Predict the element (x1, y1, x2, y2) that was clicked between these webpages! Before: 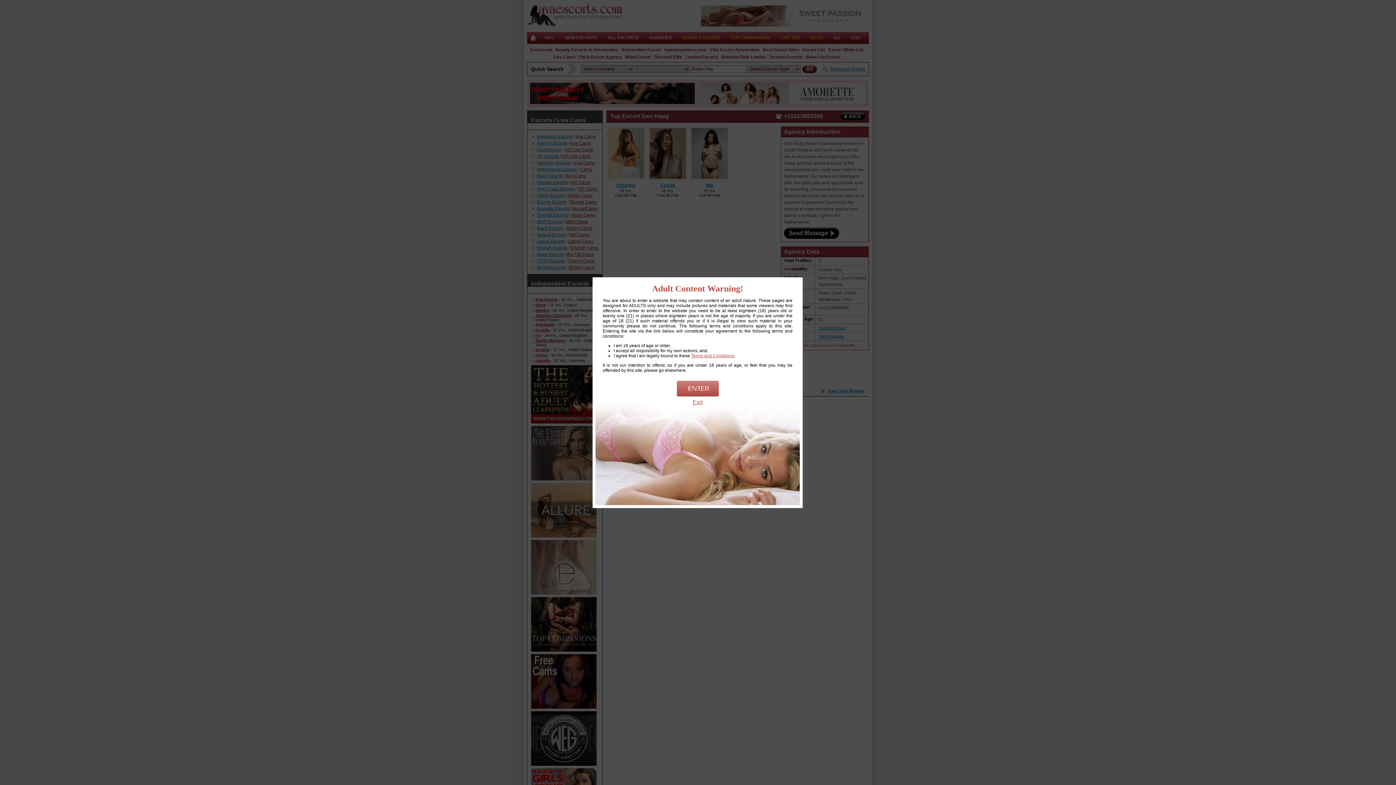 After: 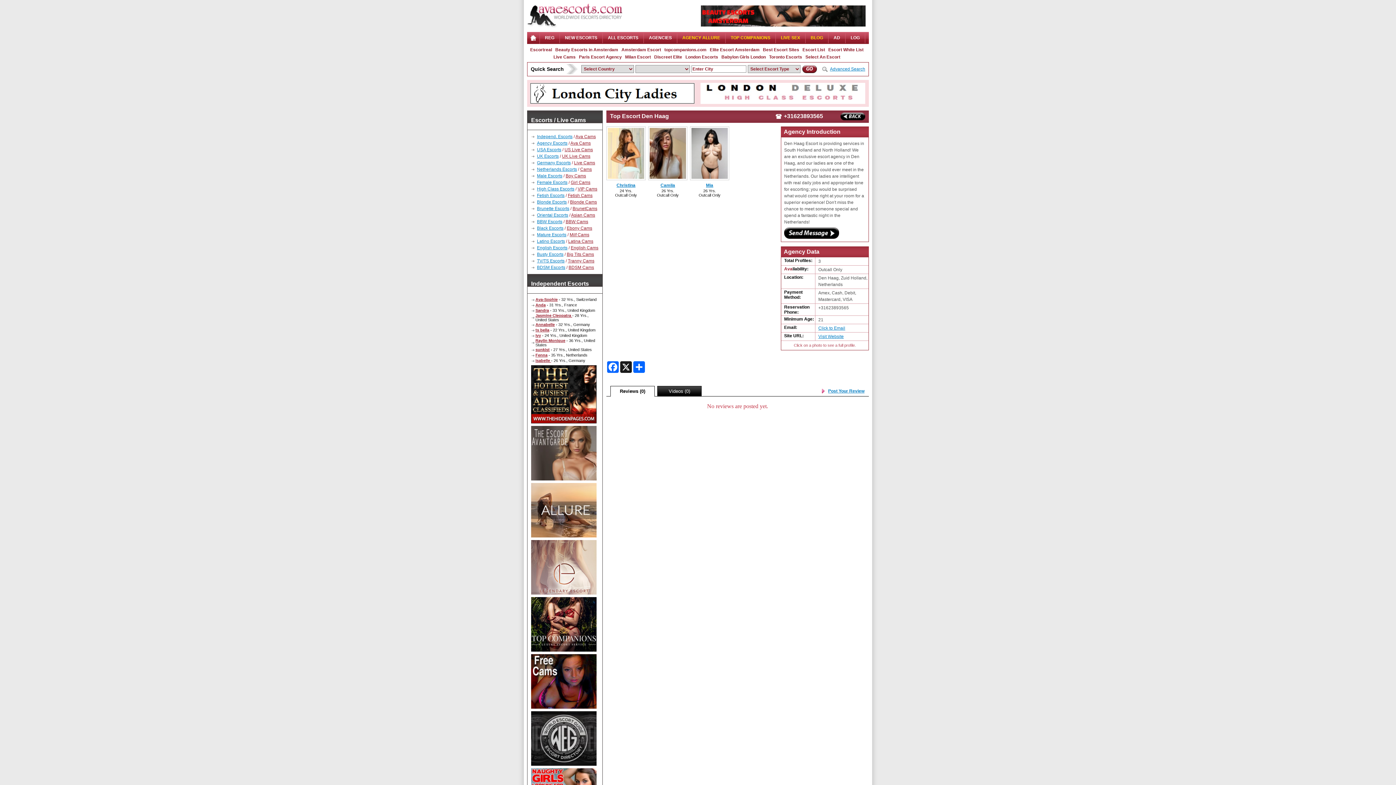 Action: bbox: (676, 391, 718, 397)